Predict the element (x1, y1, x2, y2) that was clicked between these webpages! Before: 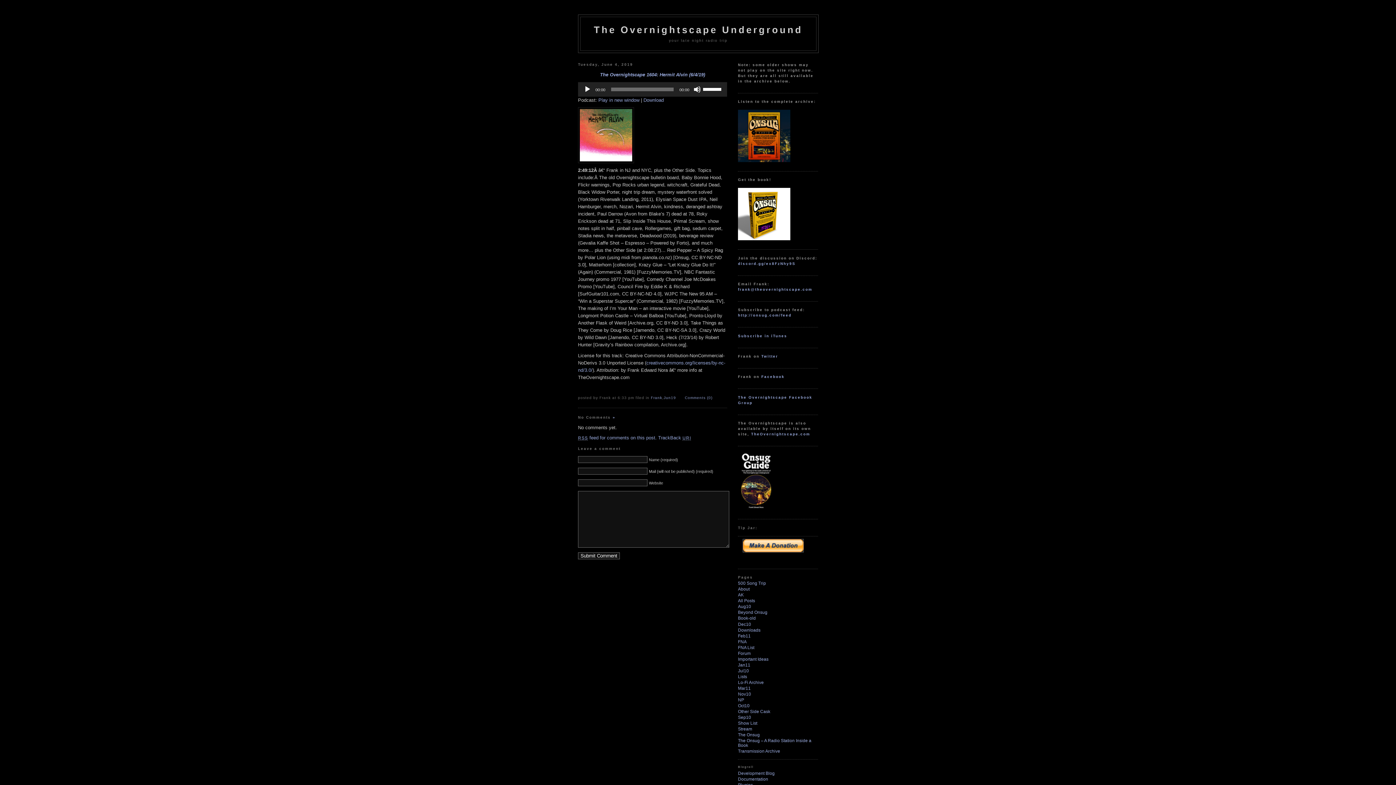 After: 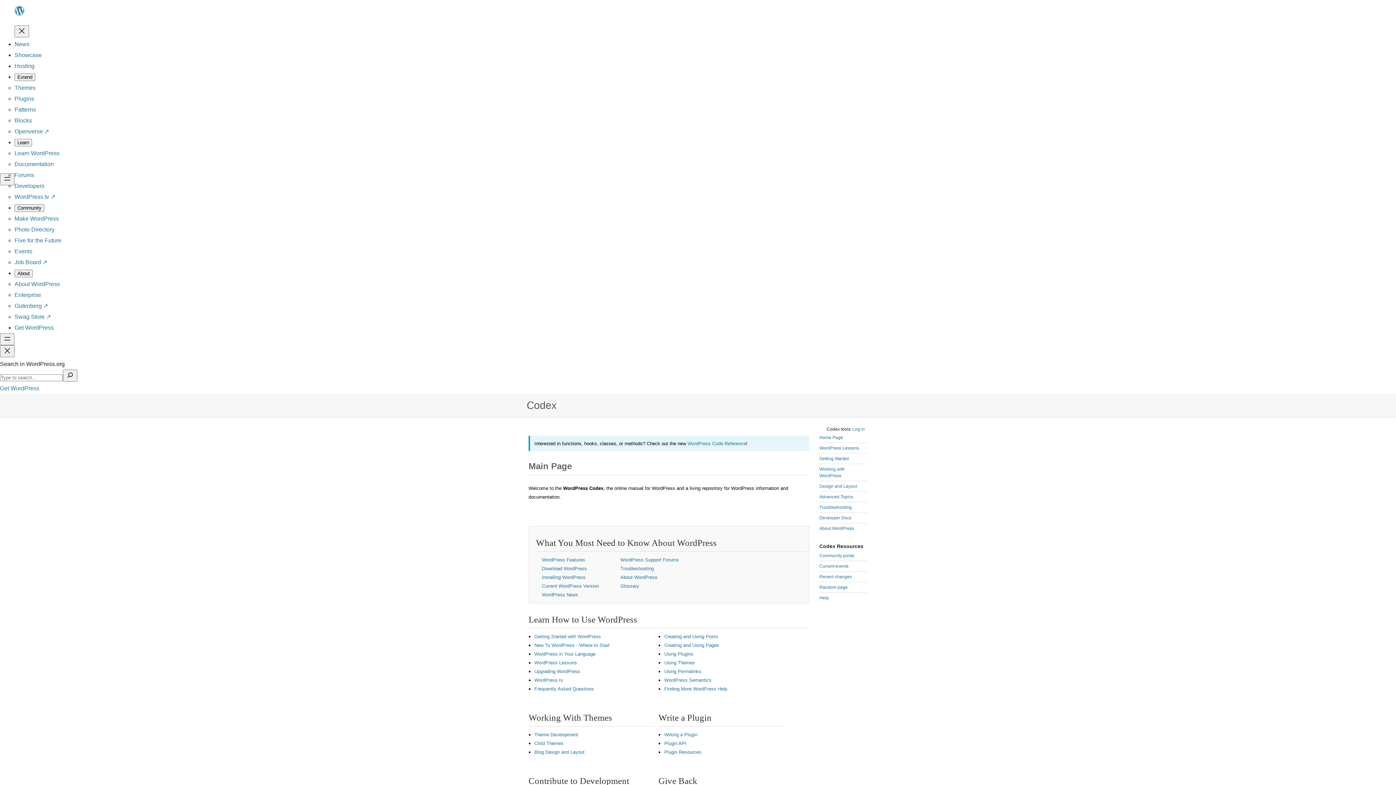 Action: bbox: (738, 777, 768, 782) label: Documentation